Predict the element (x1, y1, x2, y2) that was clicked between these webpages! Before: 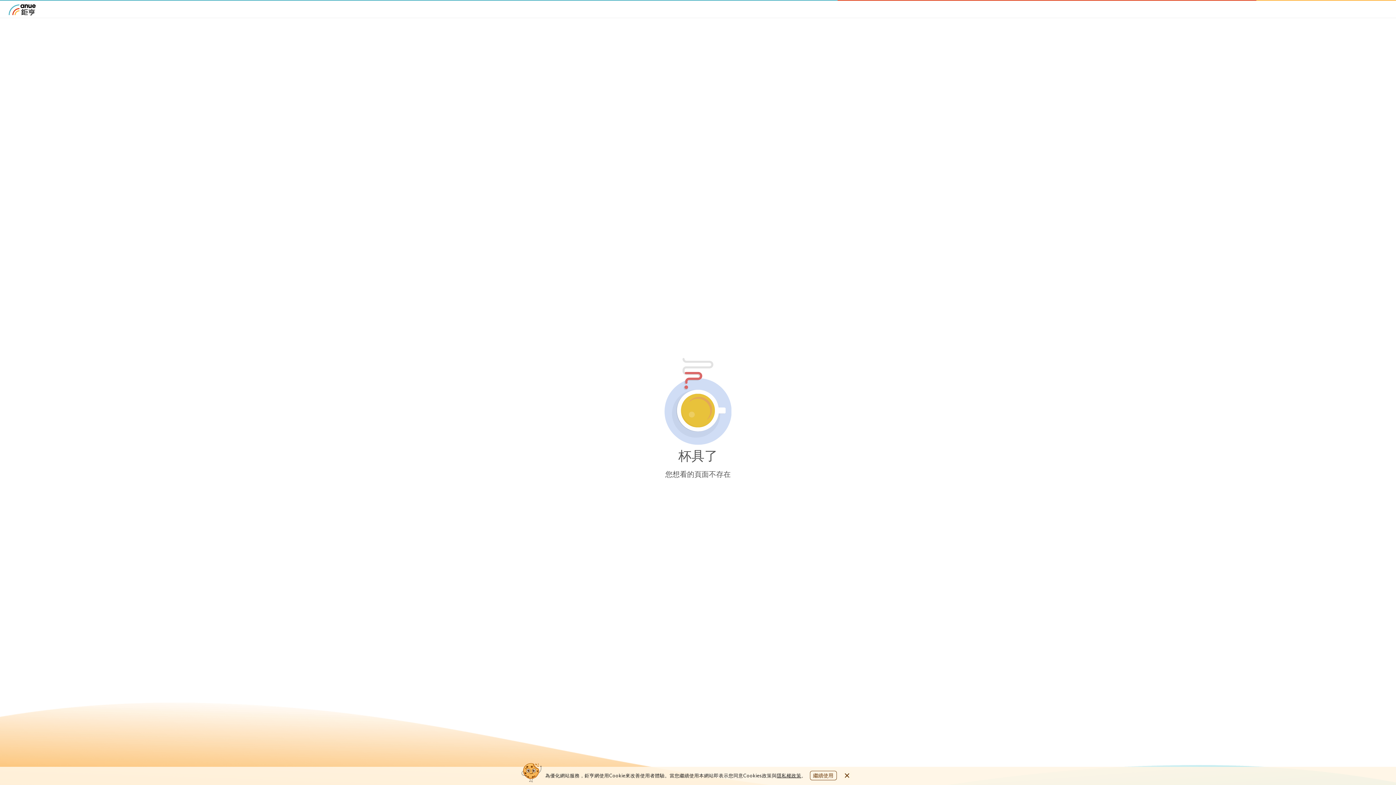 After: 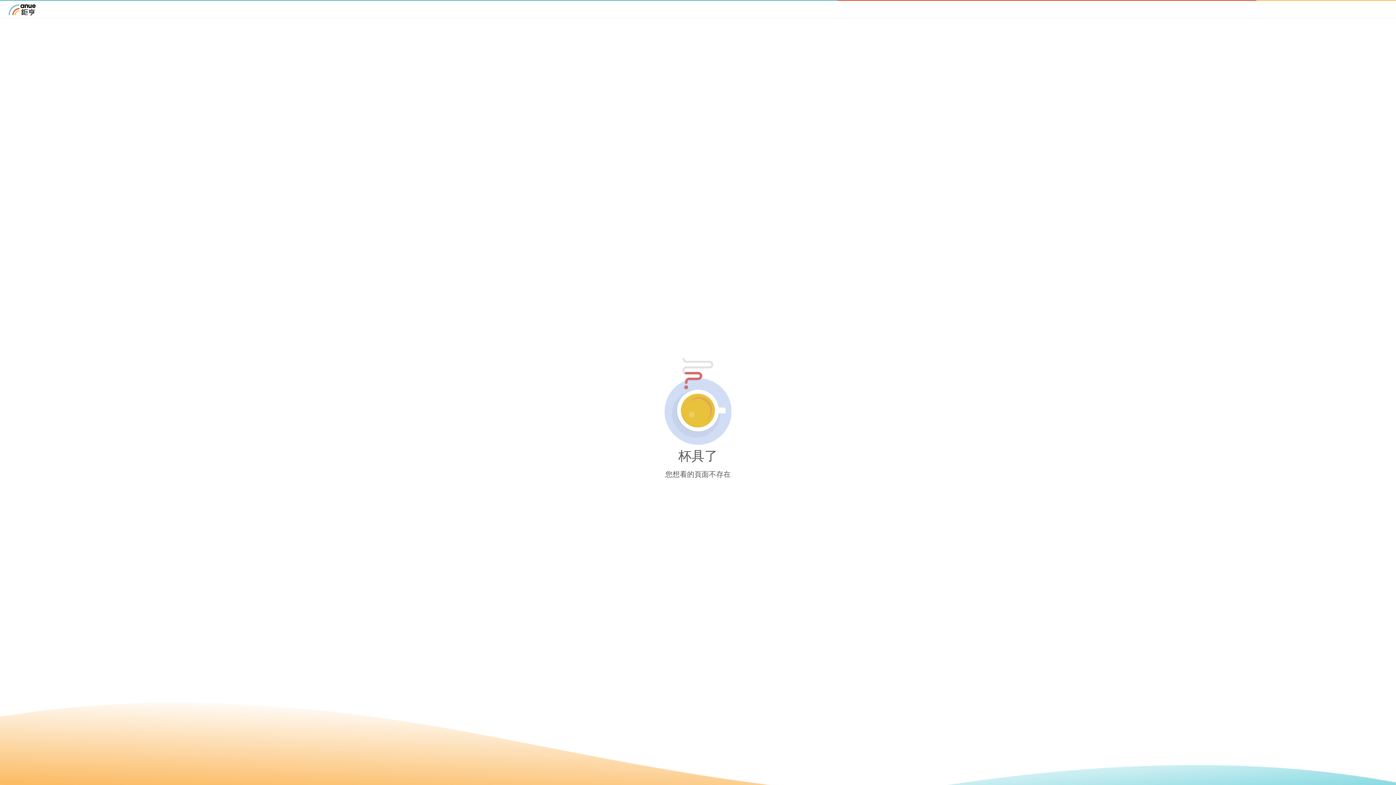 Action: label: close cookie bar bbox: (810, 771, 836, 780)